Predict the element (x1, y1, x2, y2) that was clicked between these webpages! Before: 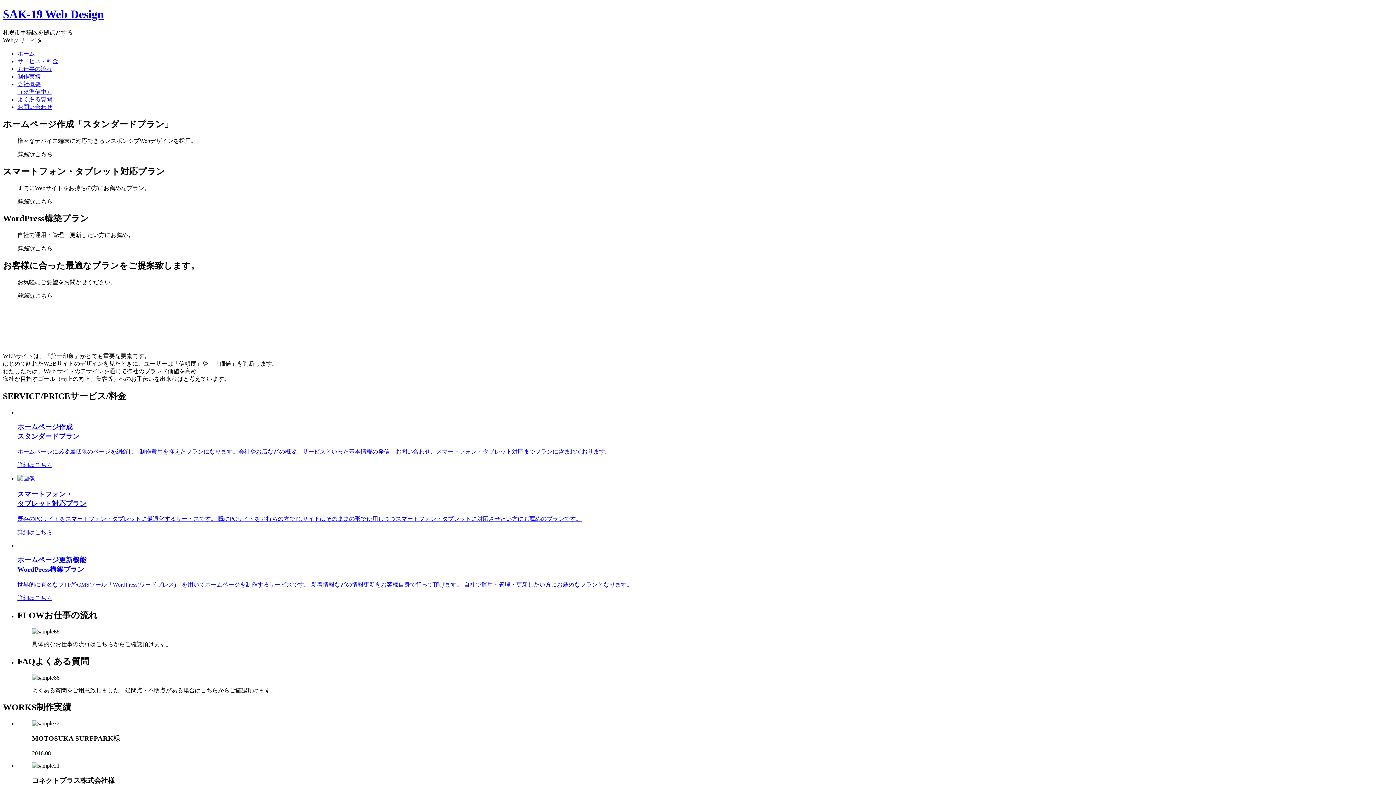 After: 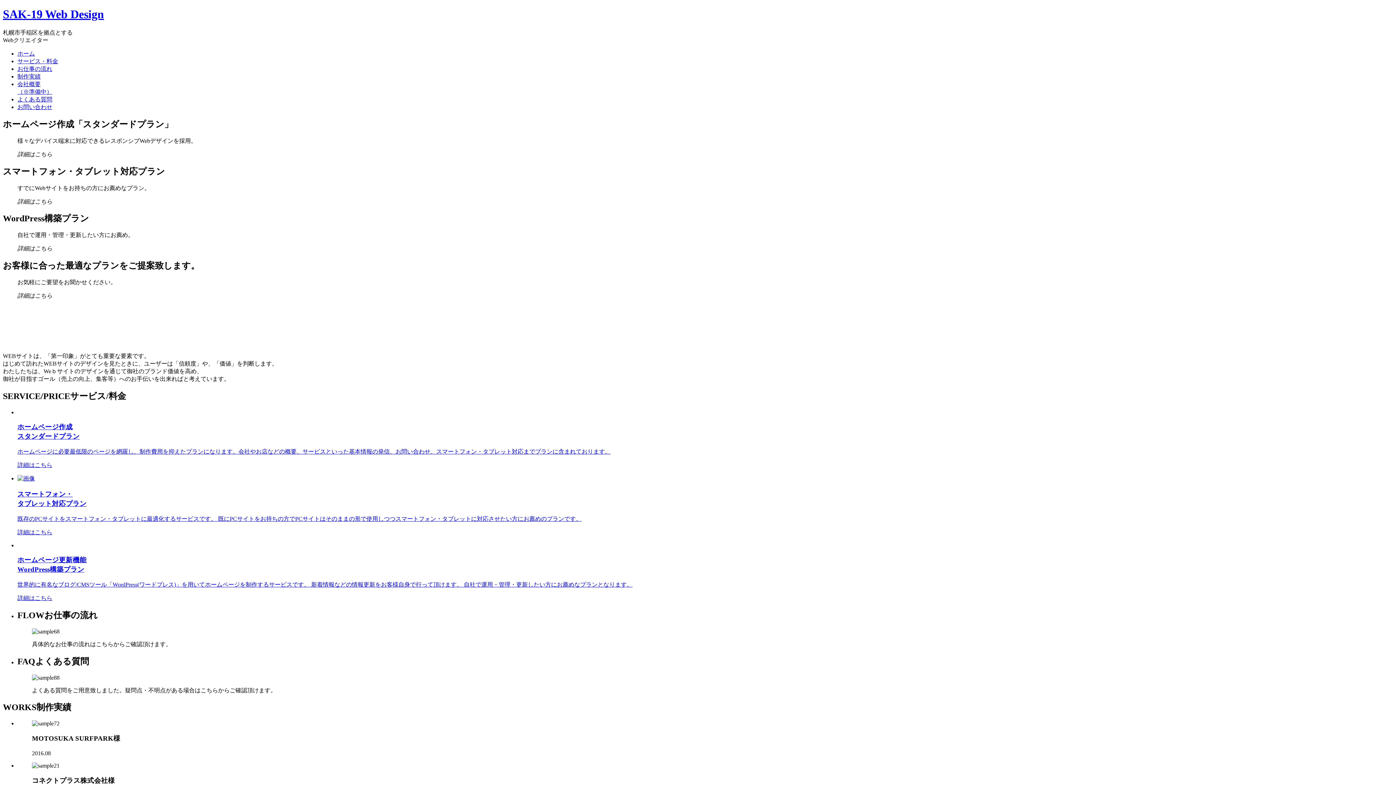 Action: label: 詳細はこちら bbox: (17, 529, 52, 535)